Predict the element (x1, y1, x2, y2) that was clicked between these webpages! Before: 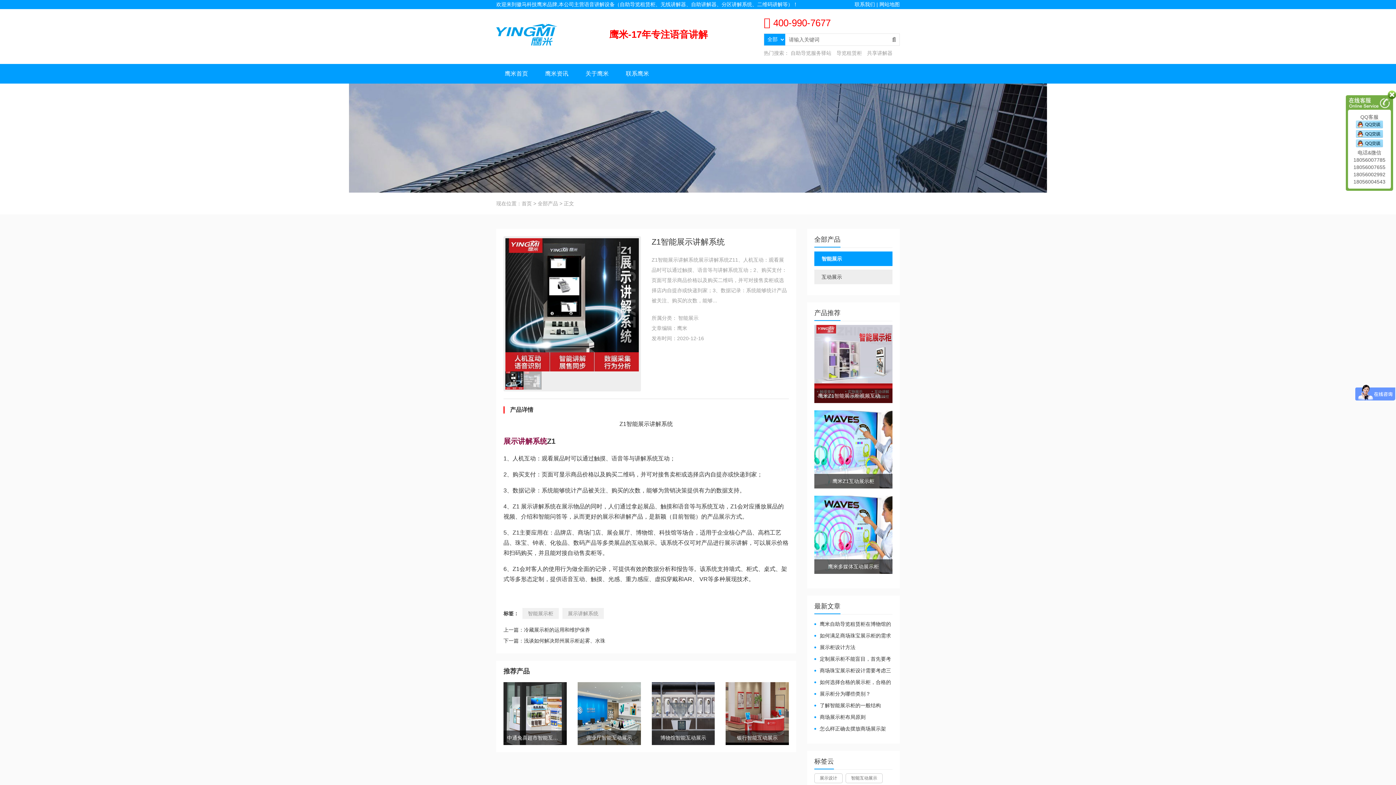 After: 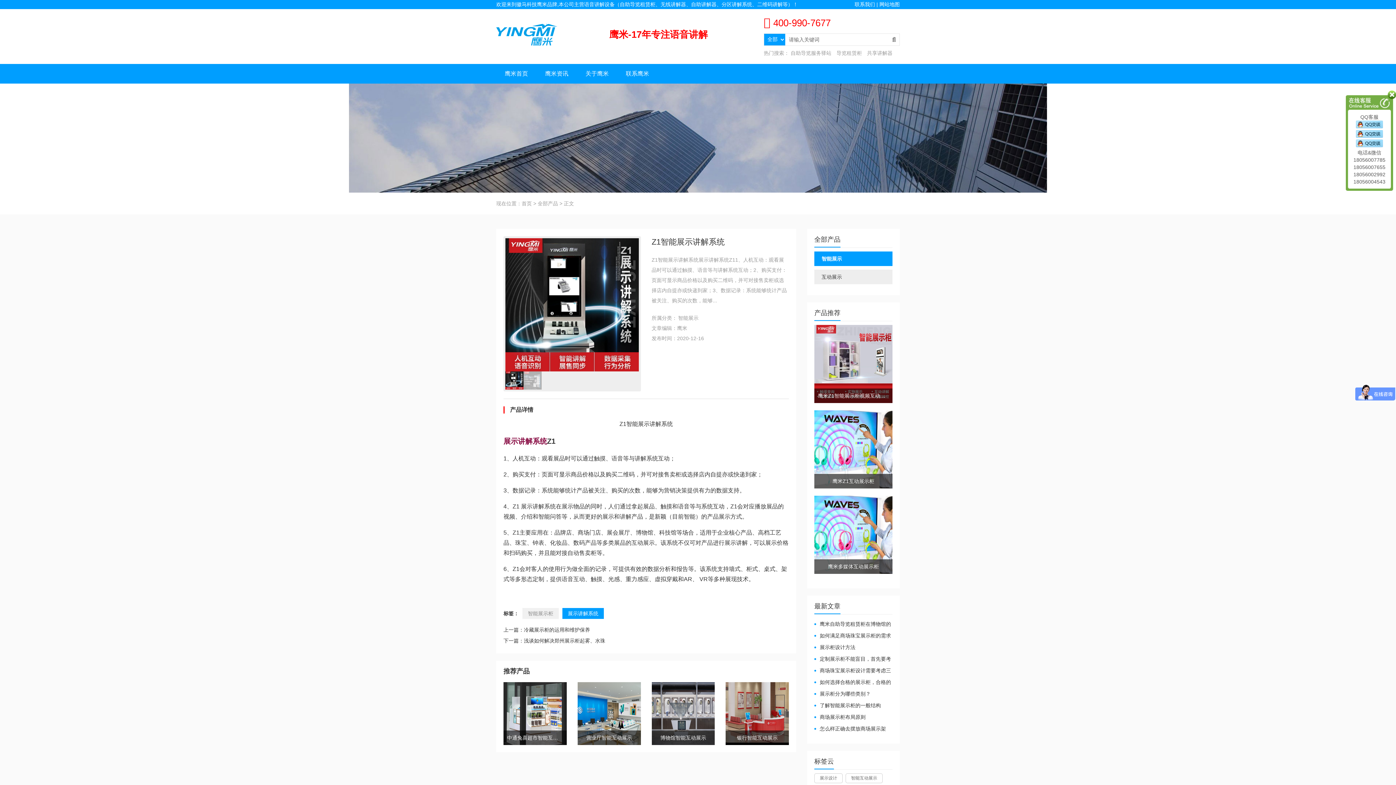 Action: bbox: (562, 608, 604, 619) label: 展示讲解系统